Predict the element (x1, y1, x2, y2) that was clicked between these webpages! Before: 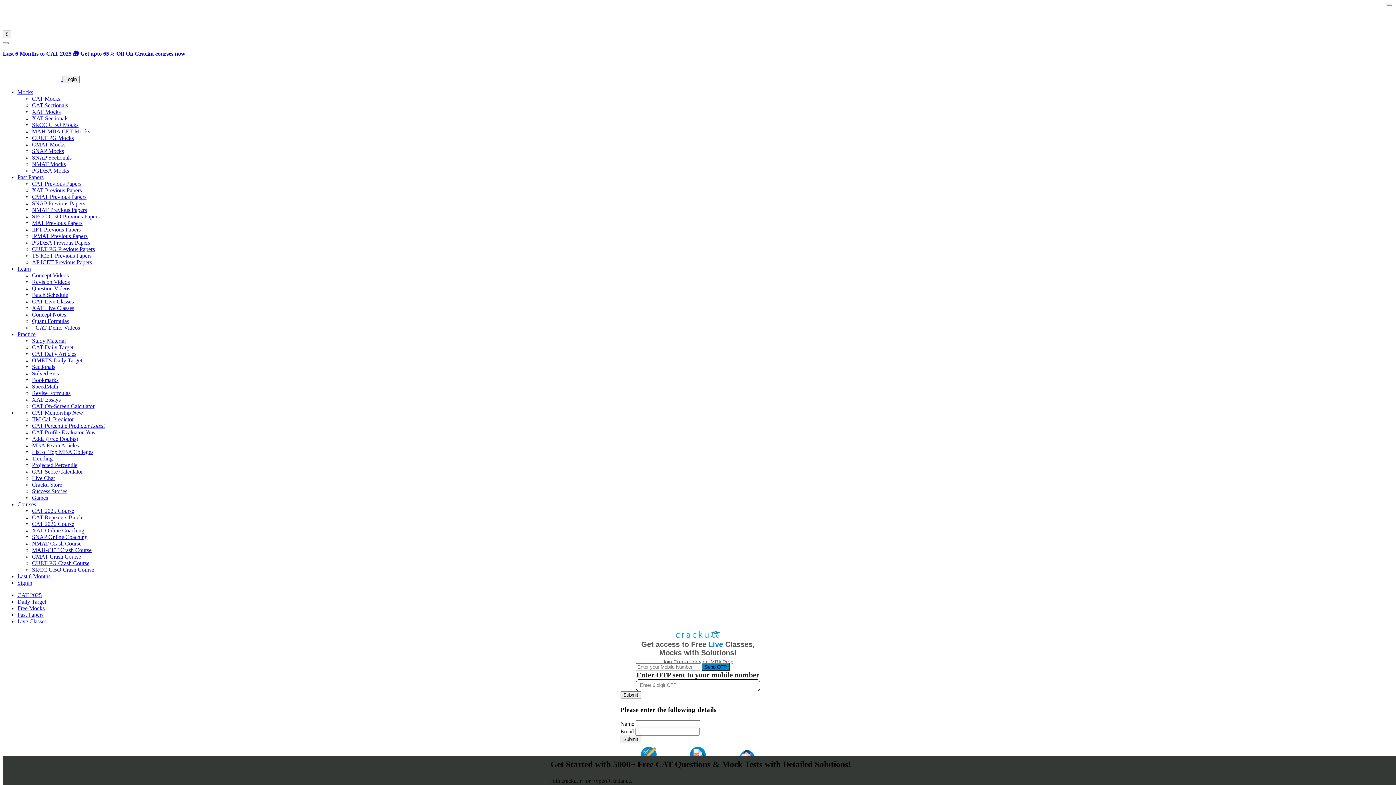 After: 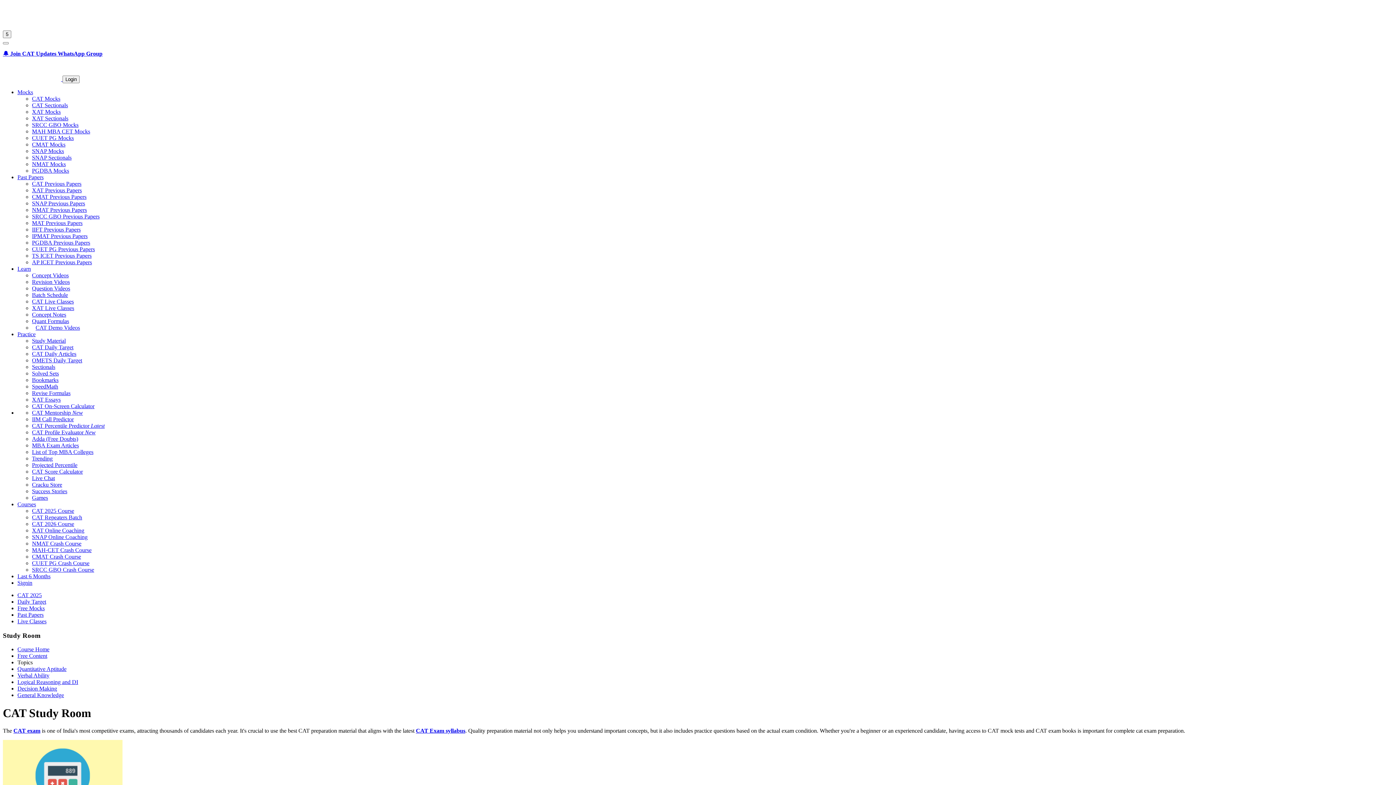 Action: label: Study Material bbox: (32, 337, 65, 344)